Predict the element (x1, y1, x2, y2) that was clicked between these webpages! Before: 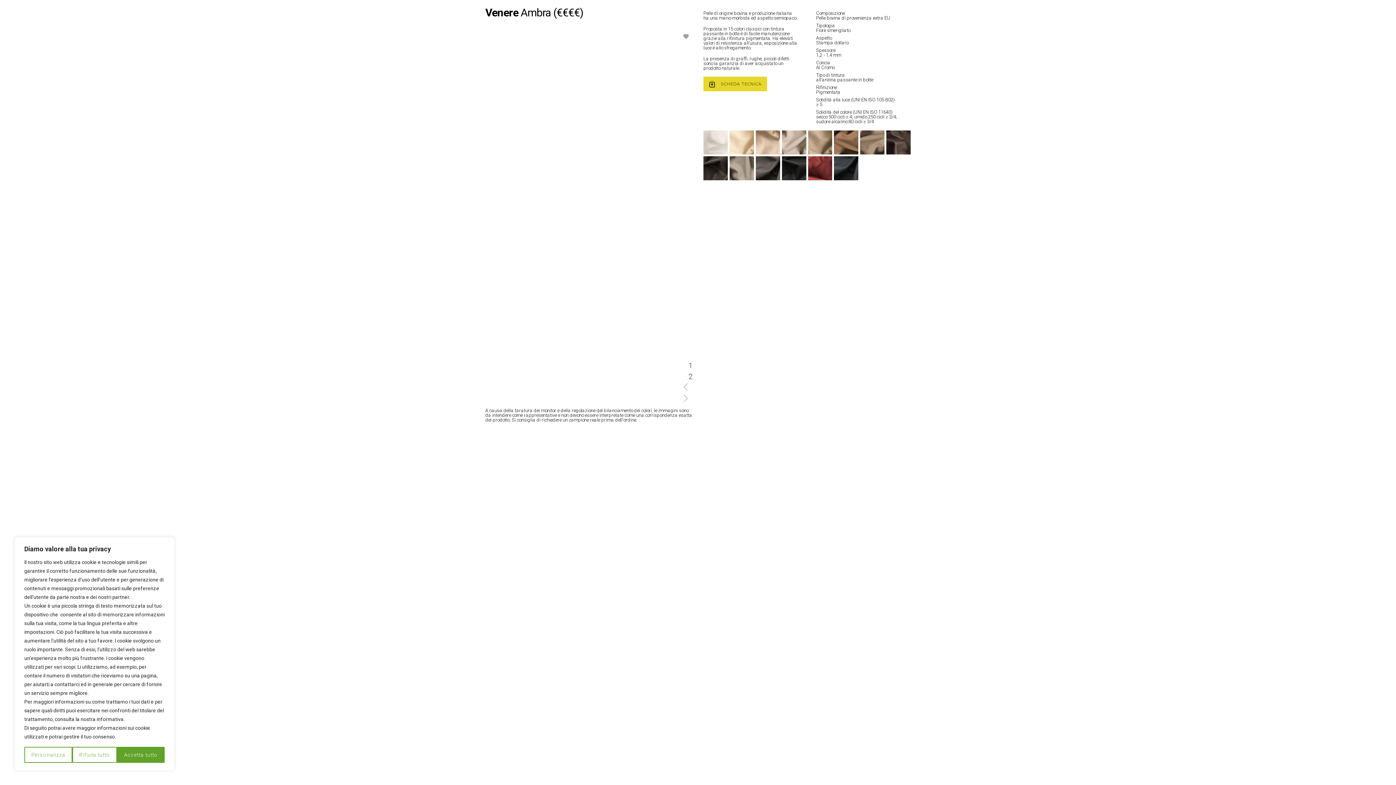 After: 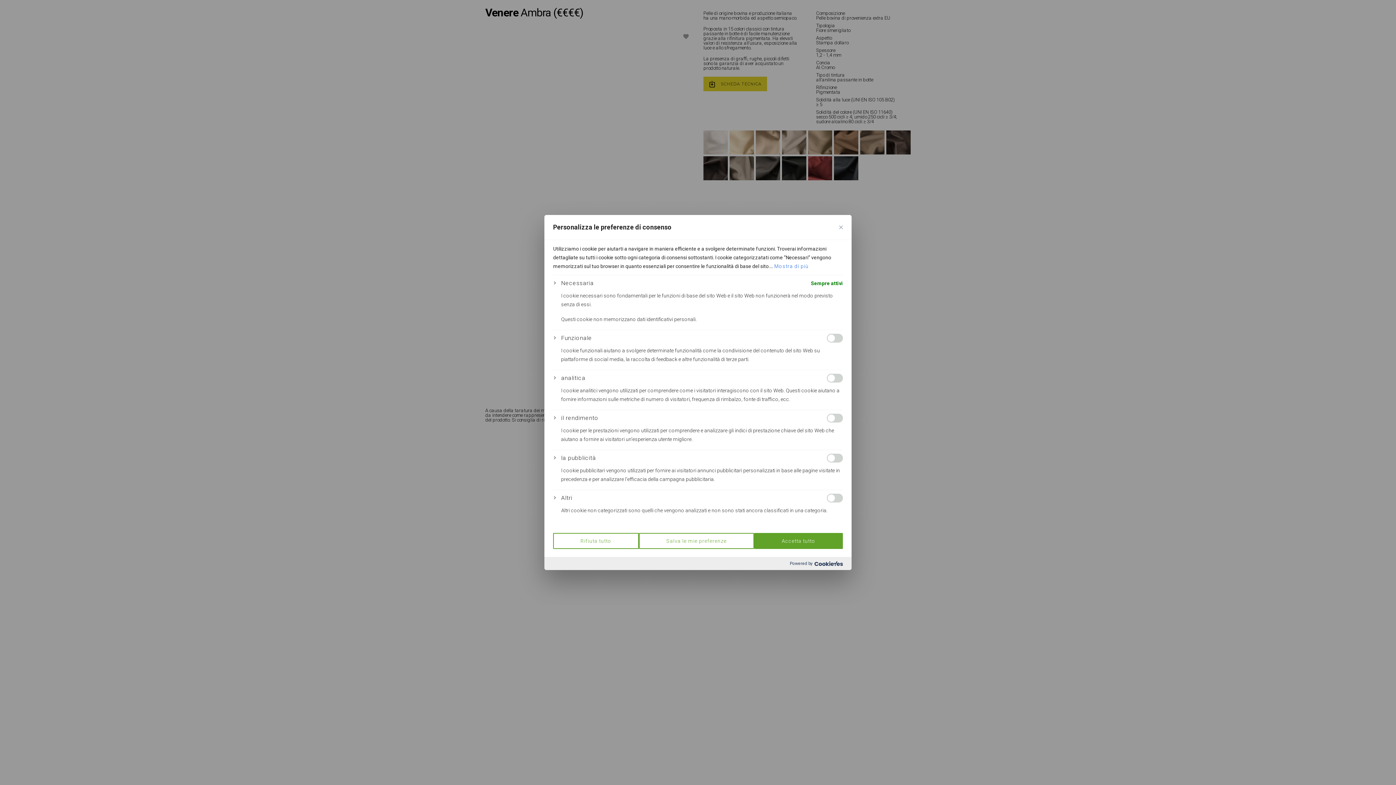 Action: bbox: (24, 747, 72, 763) label: Personalizza